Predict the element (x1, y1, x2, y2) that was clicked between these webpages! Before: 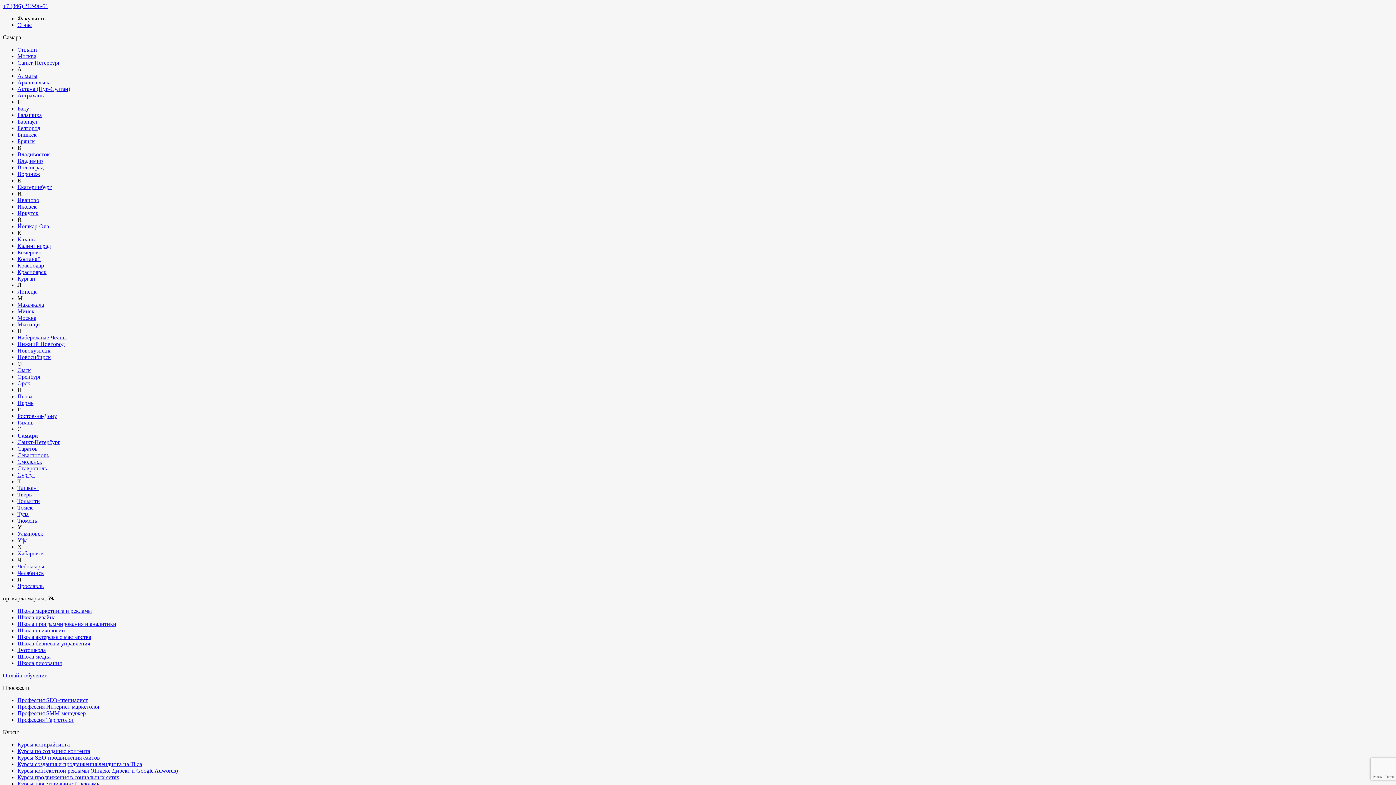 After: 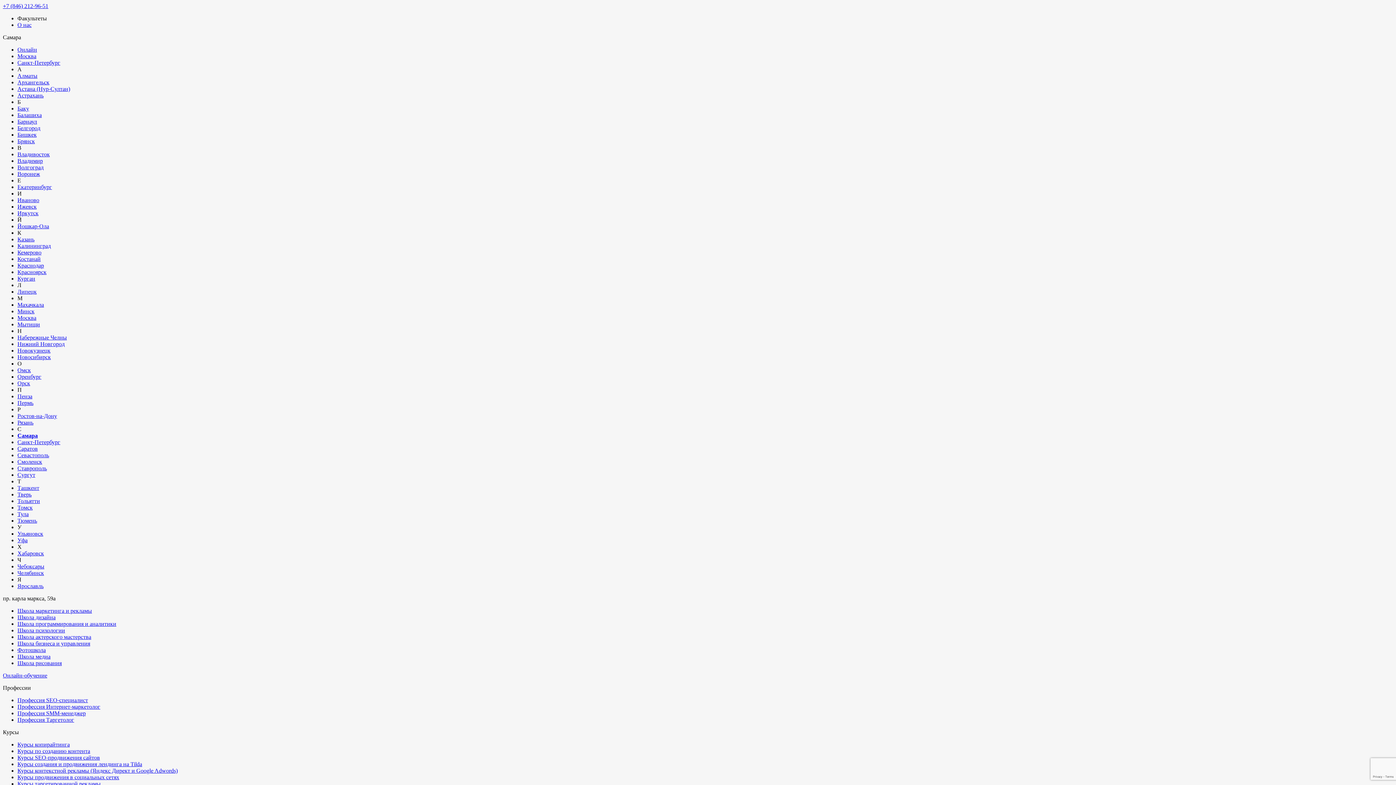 Action: label: Школа маркетинга и рекламы bbox: (17, 608, 92, 614)